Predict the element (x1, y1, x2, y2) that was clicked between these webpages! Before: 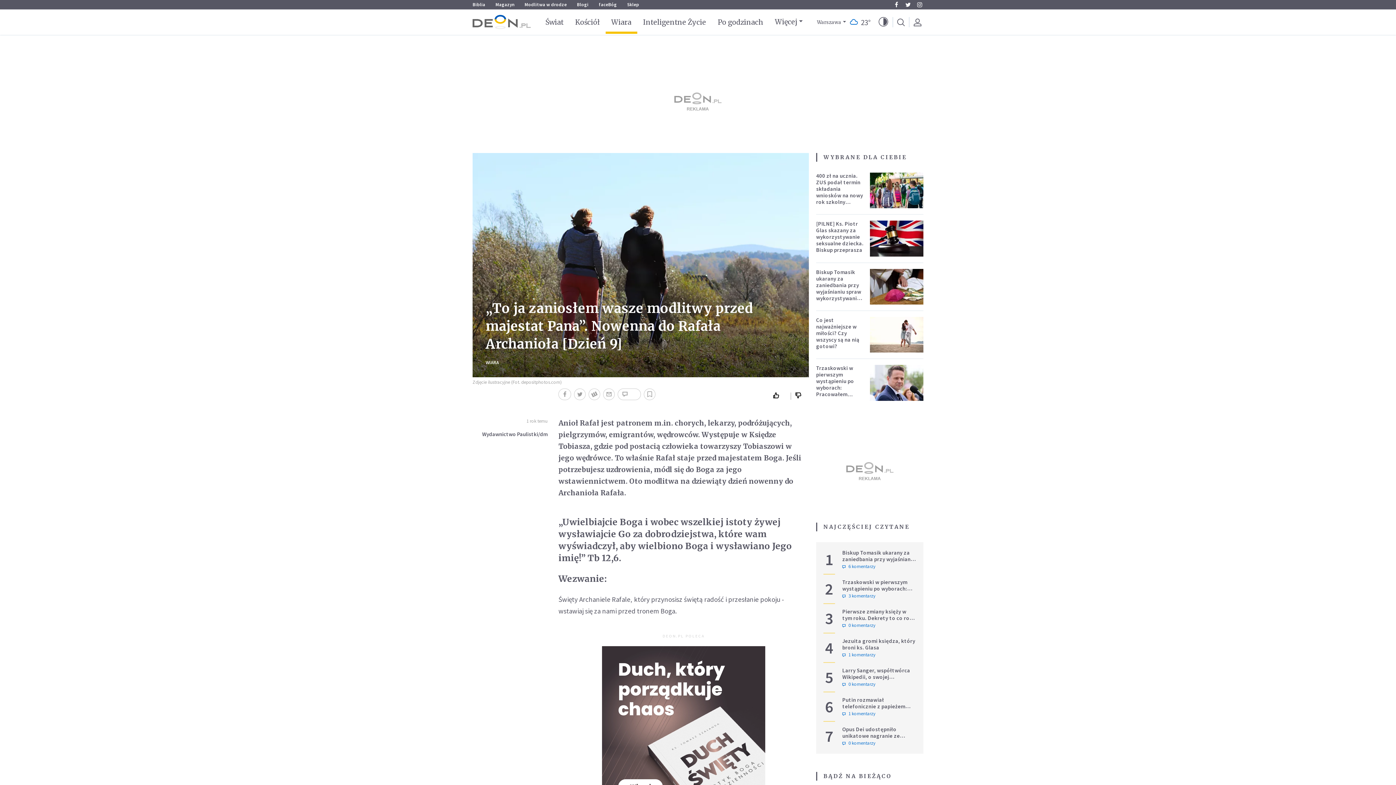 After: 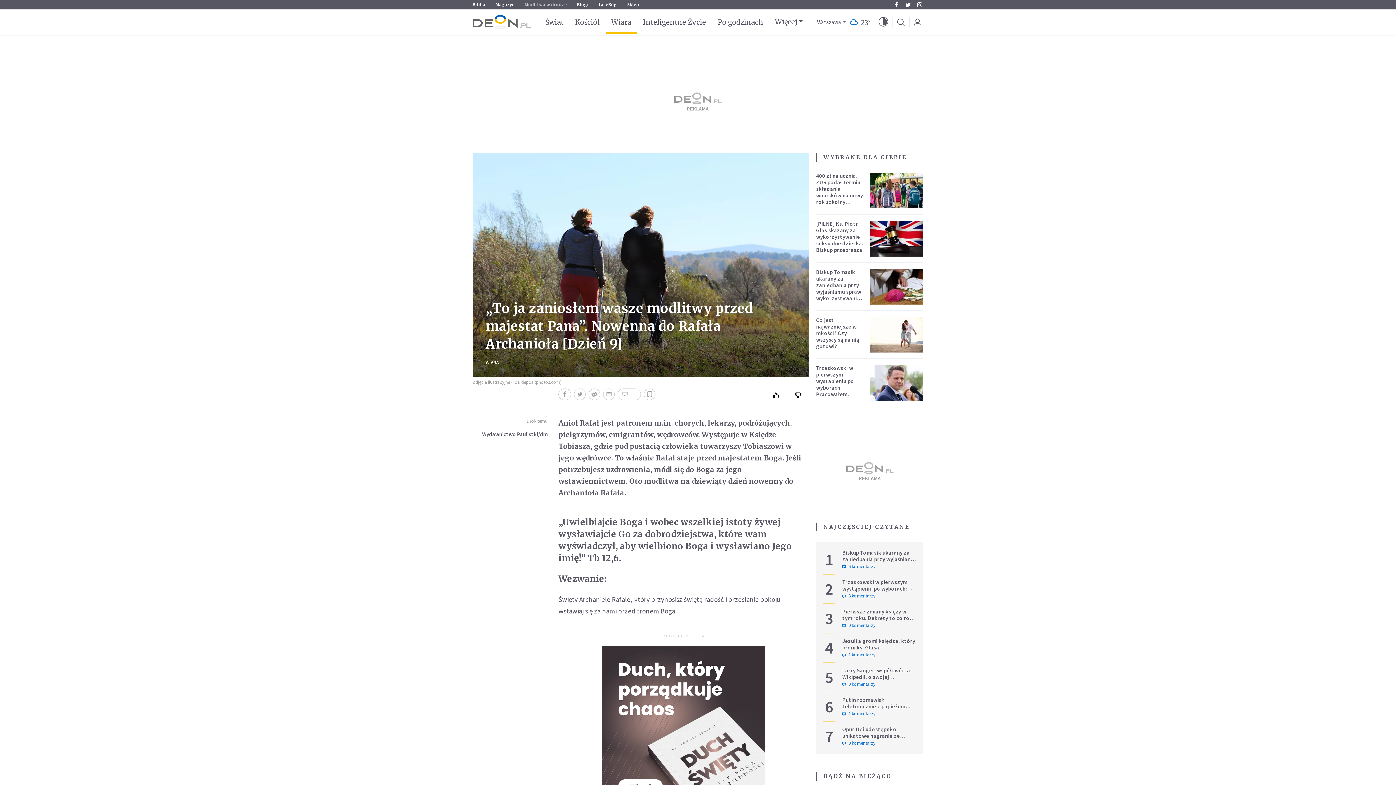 Action: label: Modlitwa w drodze bbox: (524, 1, 566, 7)